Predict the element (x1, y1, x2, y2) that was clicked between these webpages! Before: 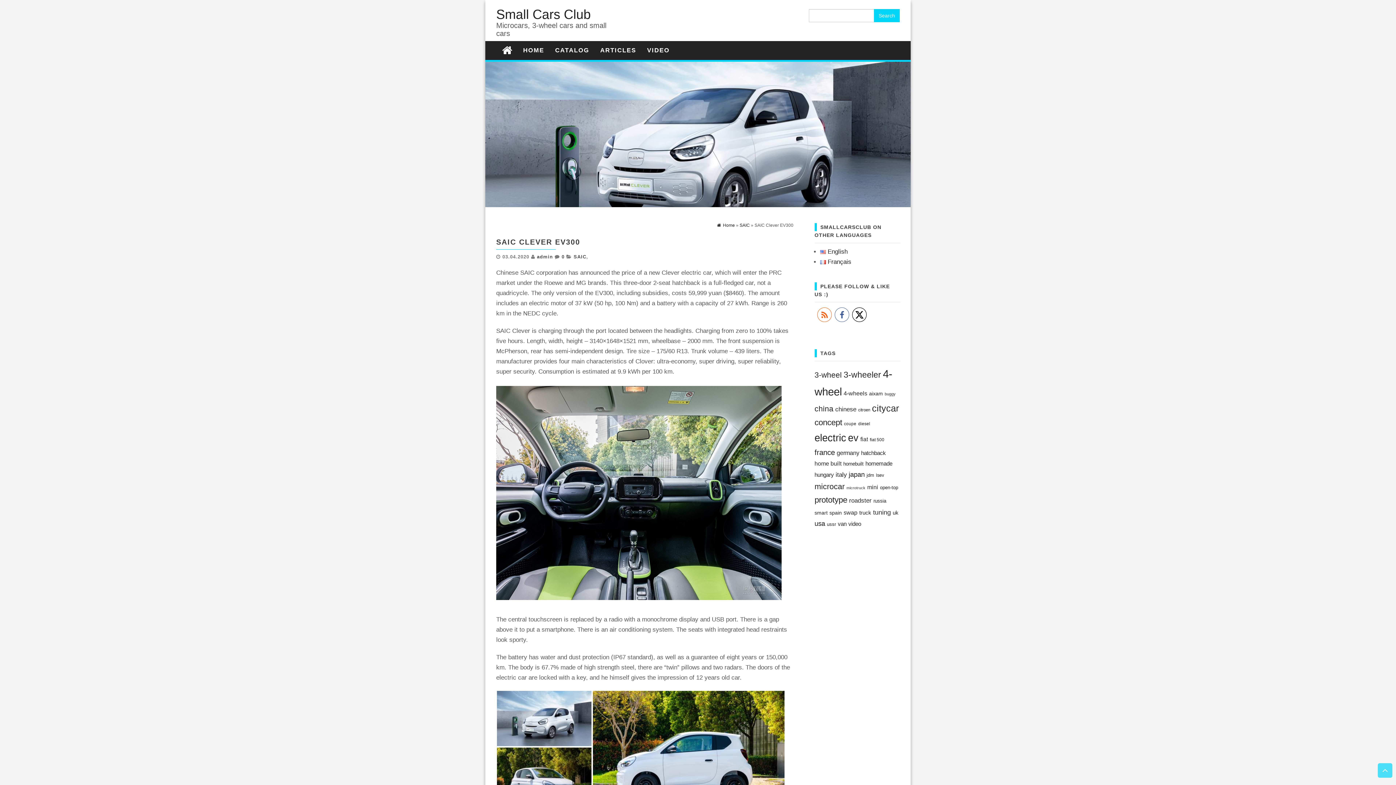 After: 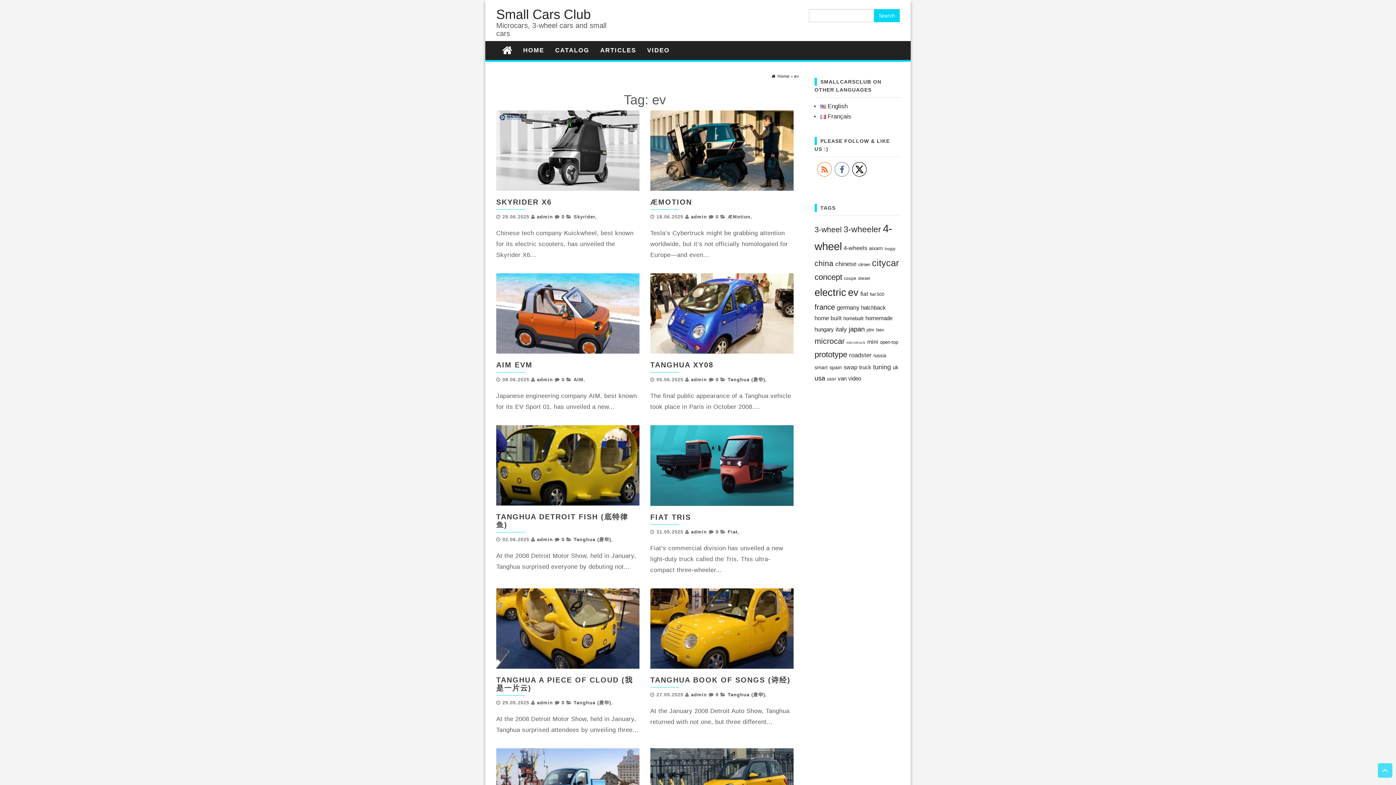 Action: label: ev (340 items) bbox: (848, 432, 858, 443)